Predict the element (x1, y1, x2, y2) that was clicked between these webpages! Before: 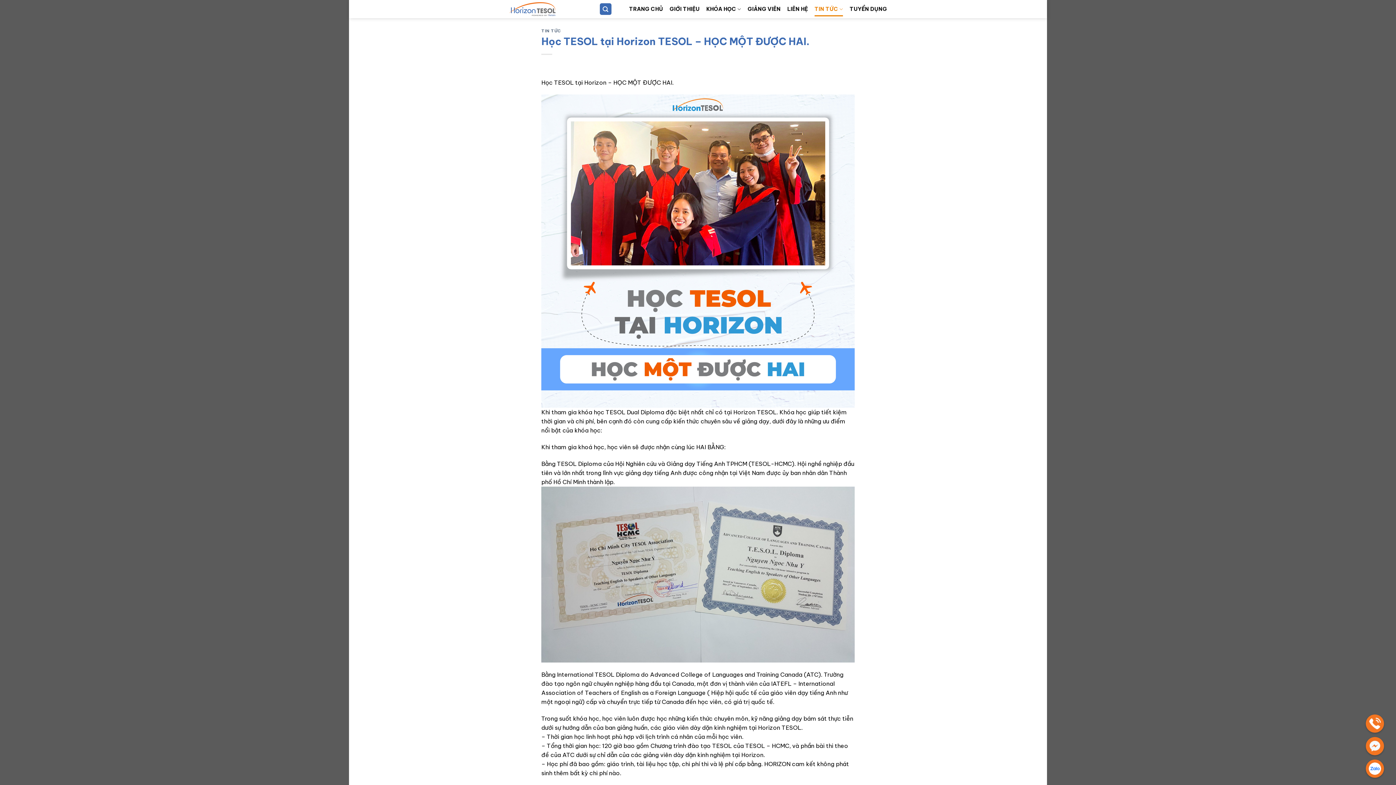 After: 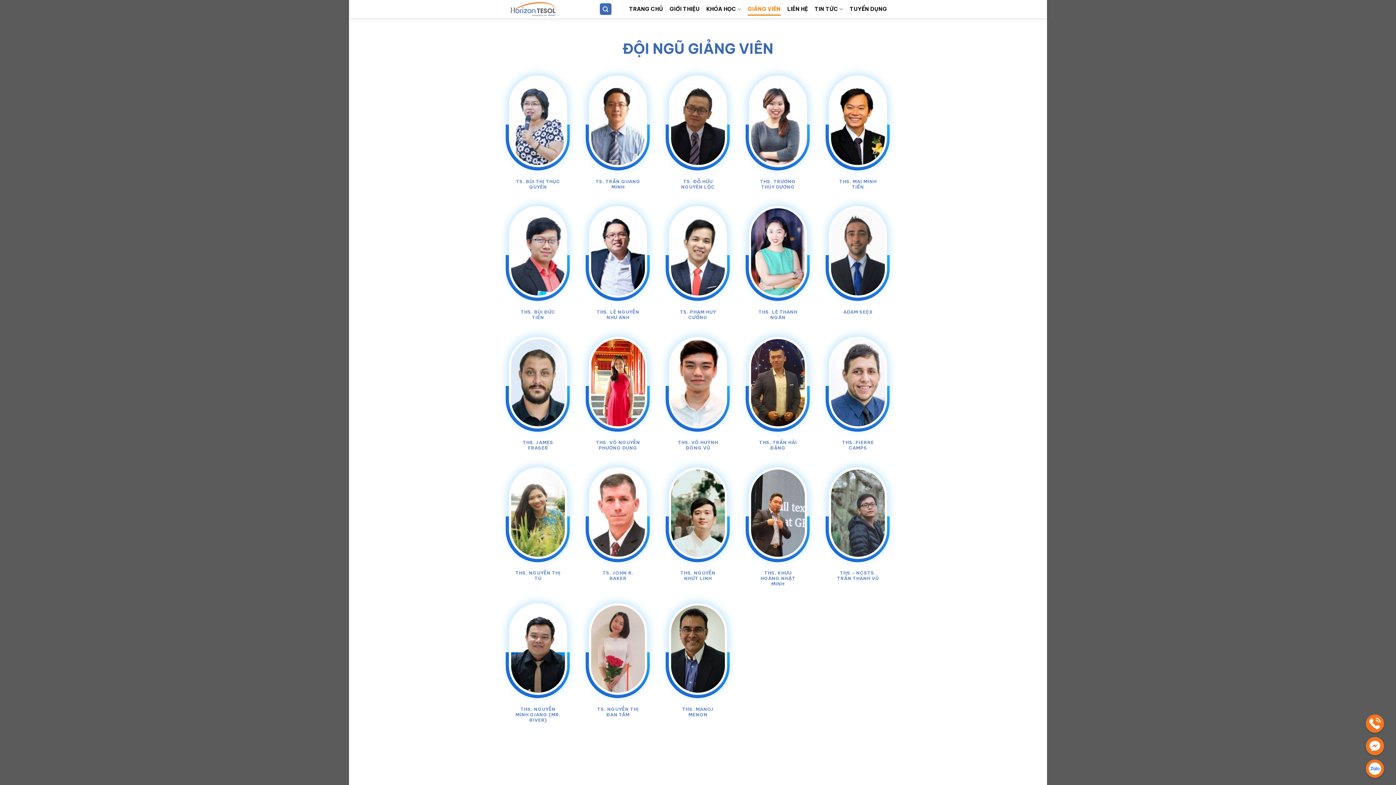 Action: bbox: (747, 2, 780, 15) label: GIẢNG VIÊN